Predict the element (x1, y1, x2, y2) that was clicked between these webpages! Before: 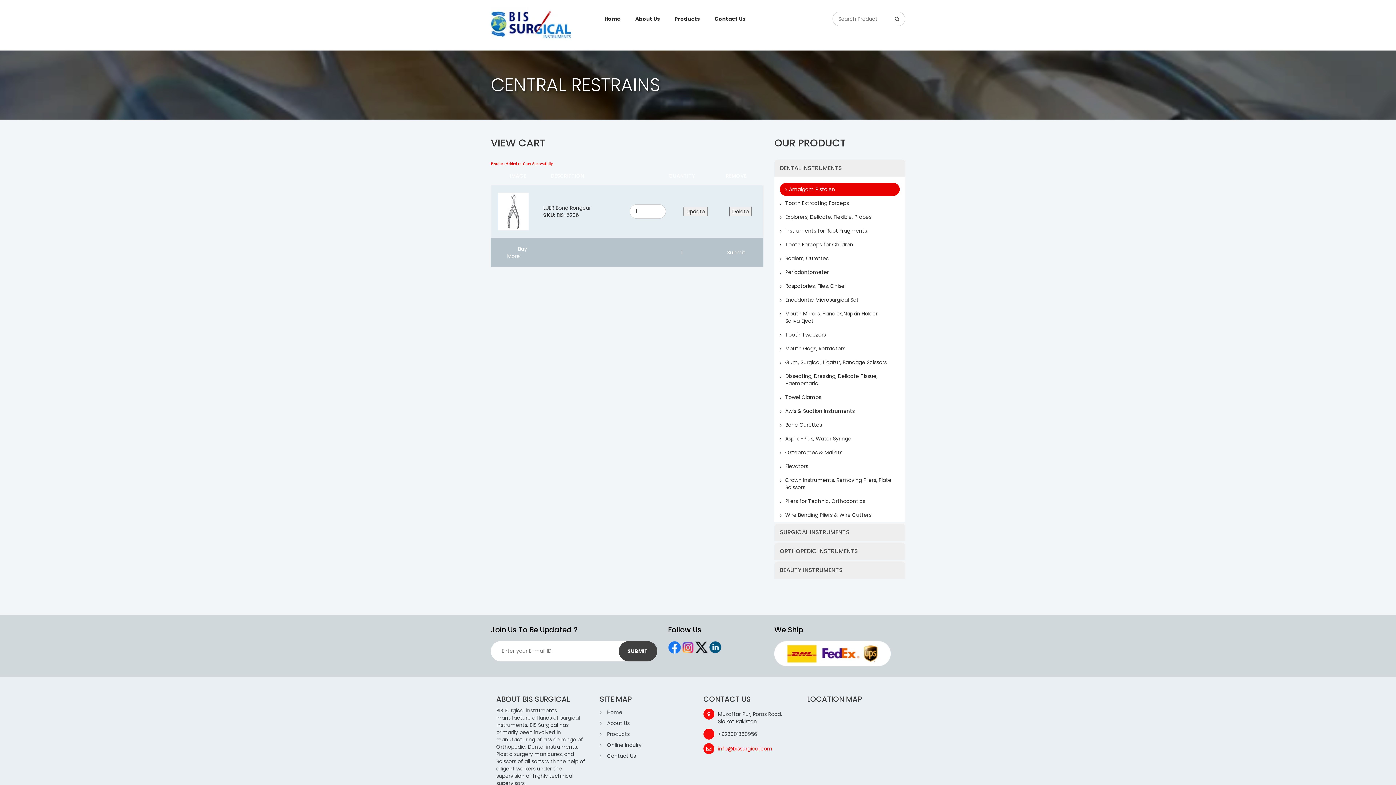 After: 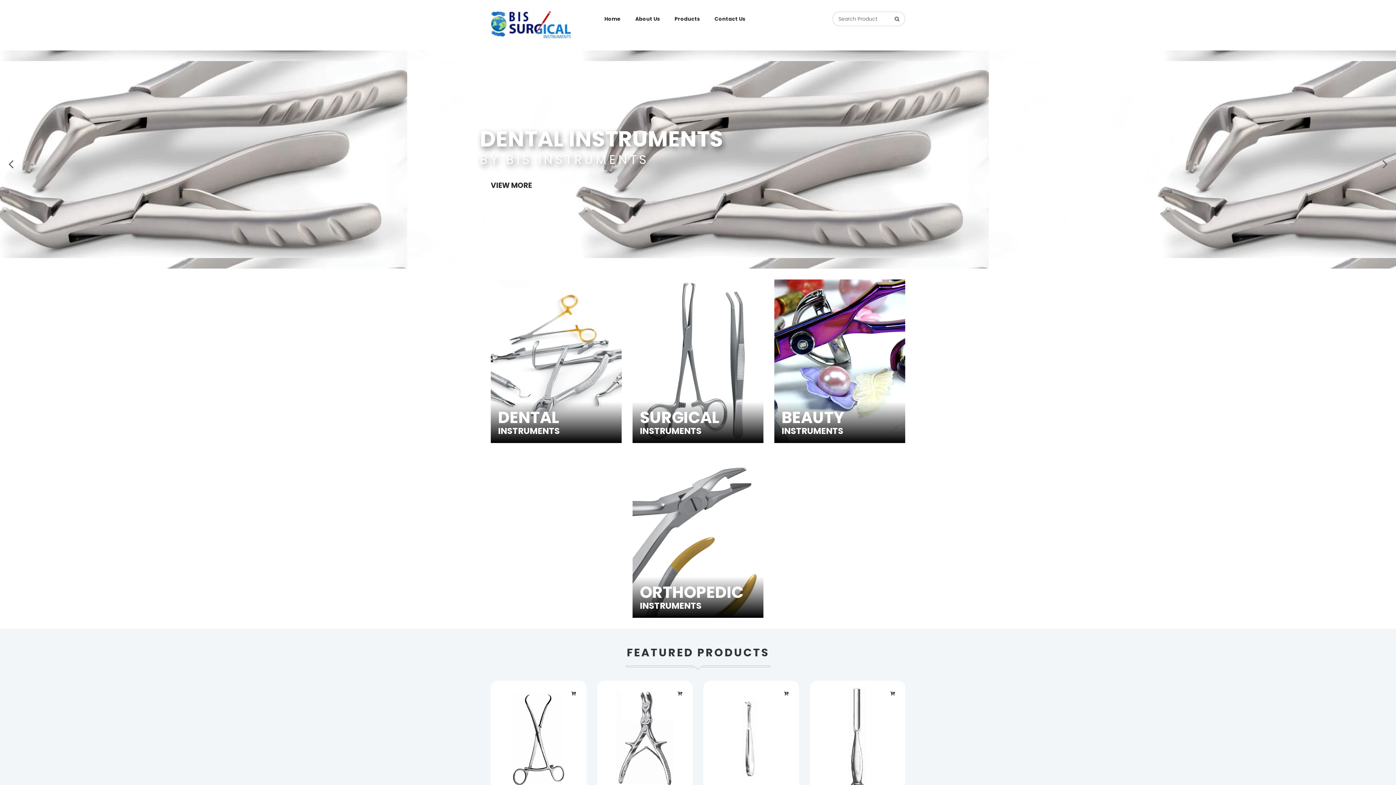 Action: bbox: (490, 7, 570, 41)